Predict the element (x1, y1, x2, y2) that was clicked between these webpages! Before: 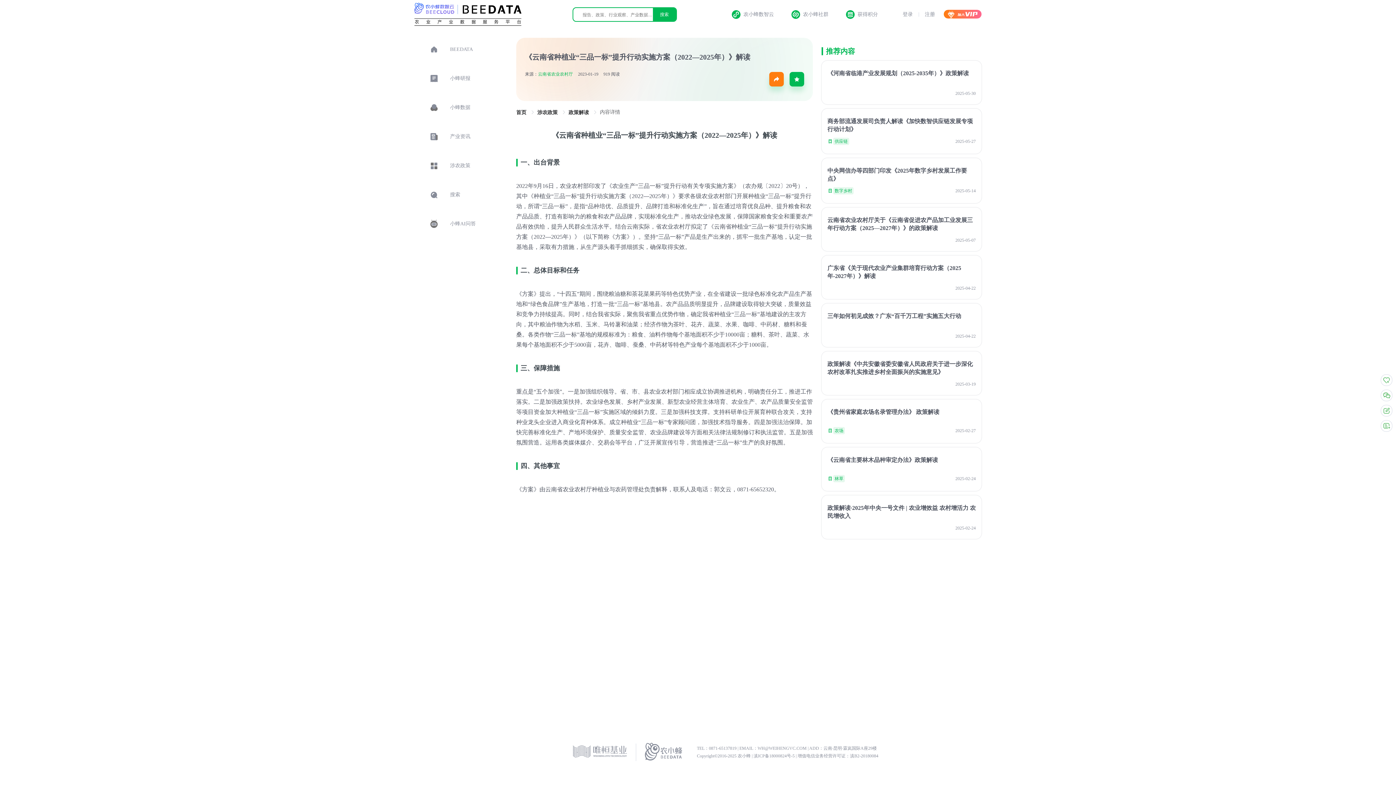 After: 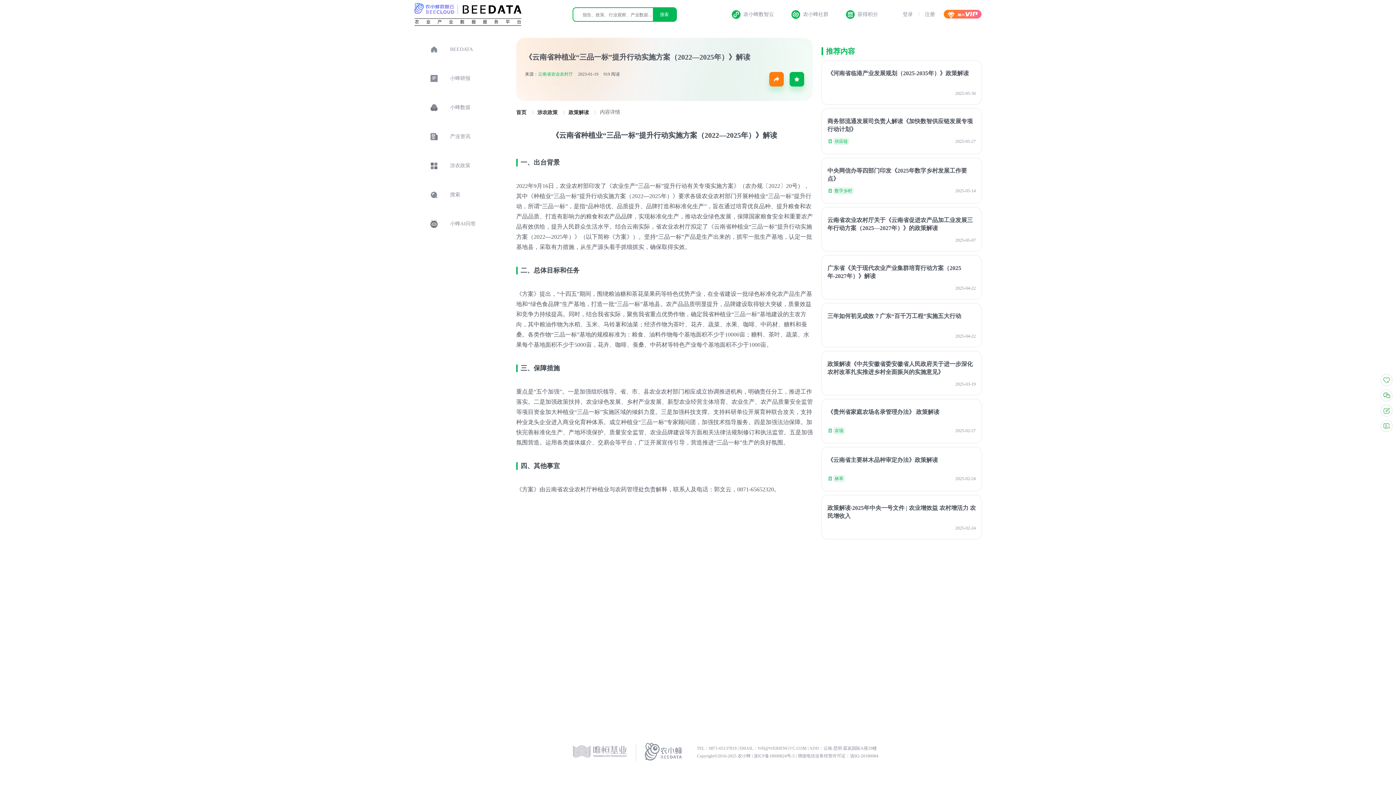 Action: bbox: (753, 753, 796, 758) label: 滇ICP备18000824号-5 